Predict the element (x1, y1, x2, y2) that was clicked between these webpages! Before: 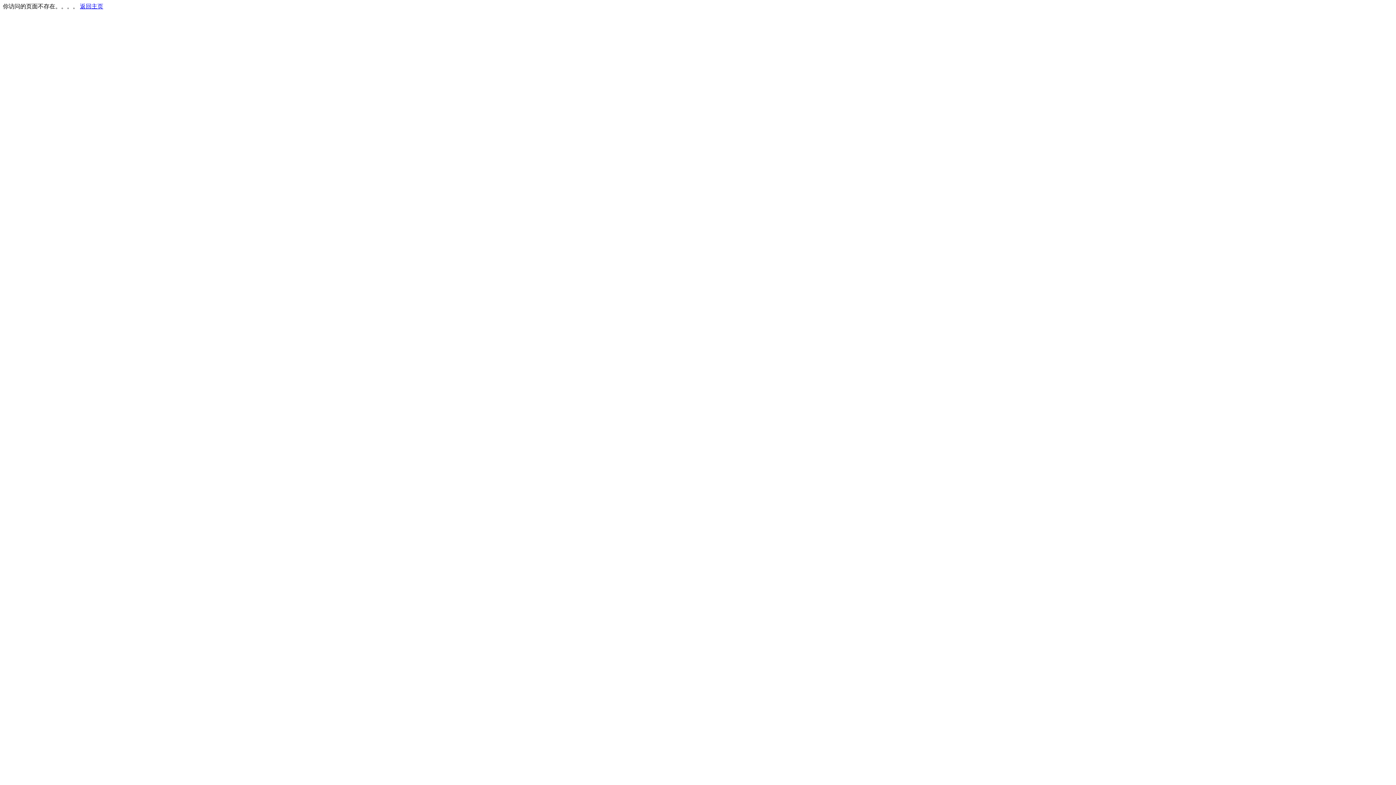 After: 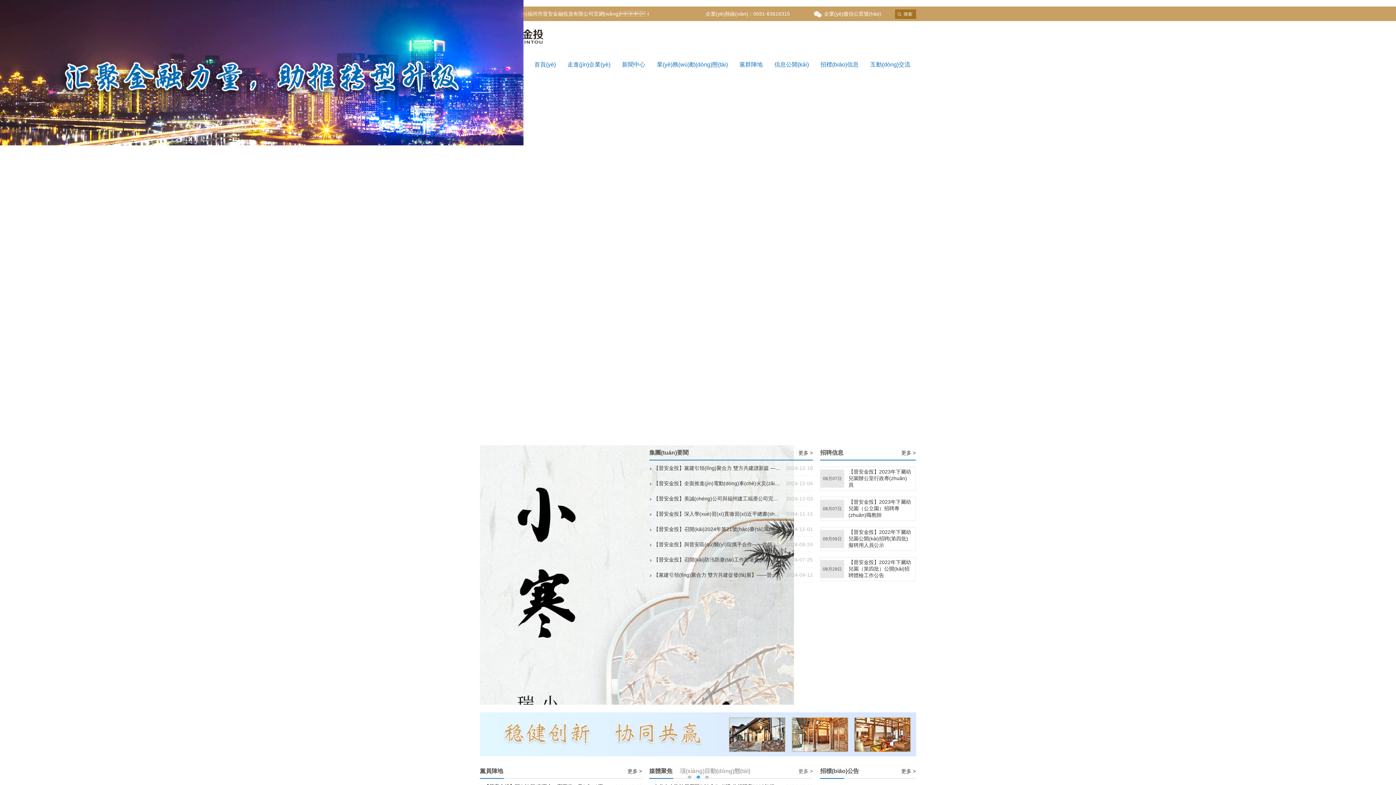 Action: bbox: (80, 3, 103, 9) label: 返回主页